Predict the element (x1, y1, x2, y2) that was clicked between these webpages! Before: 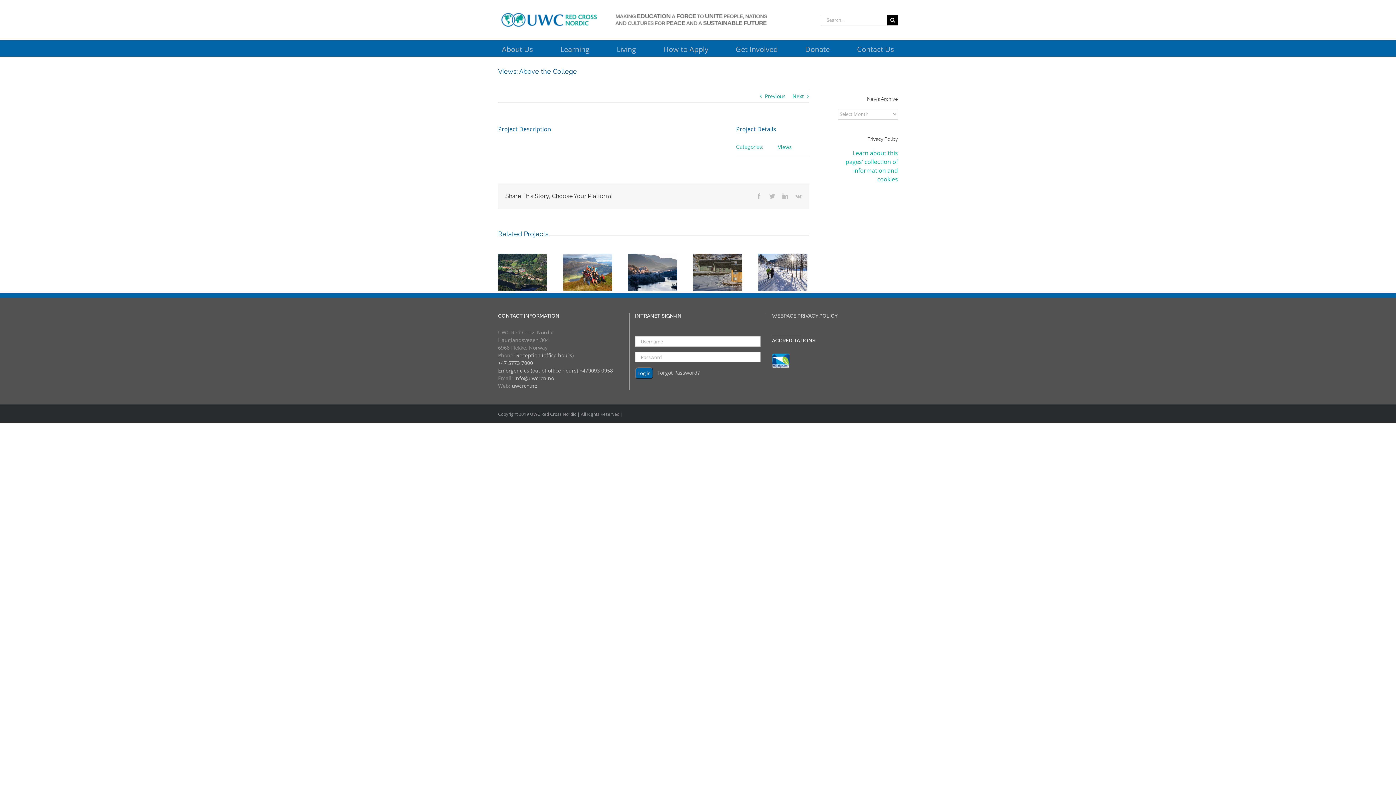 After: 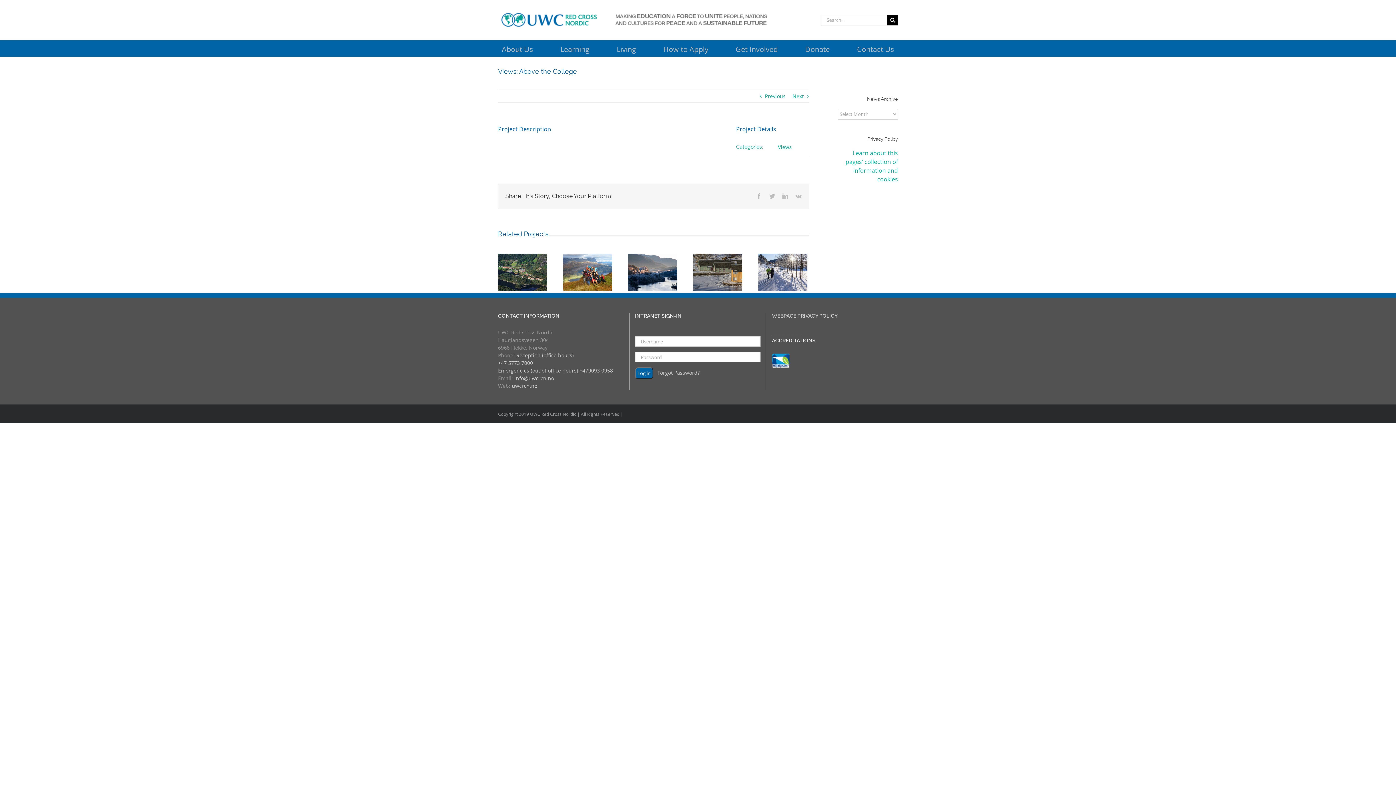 Action: label: Forgot Password? bbox: (657, 369, 699, 376)